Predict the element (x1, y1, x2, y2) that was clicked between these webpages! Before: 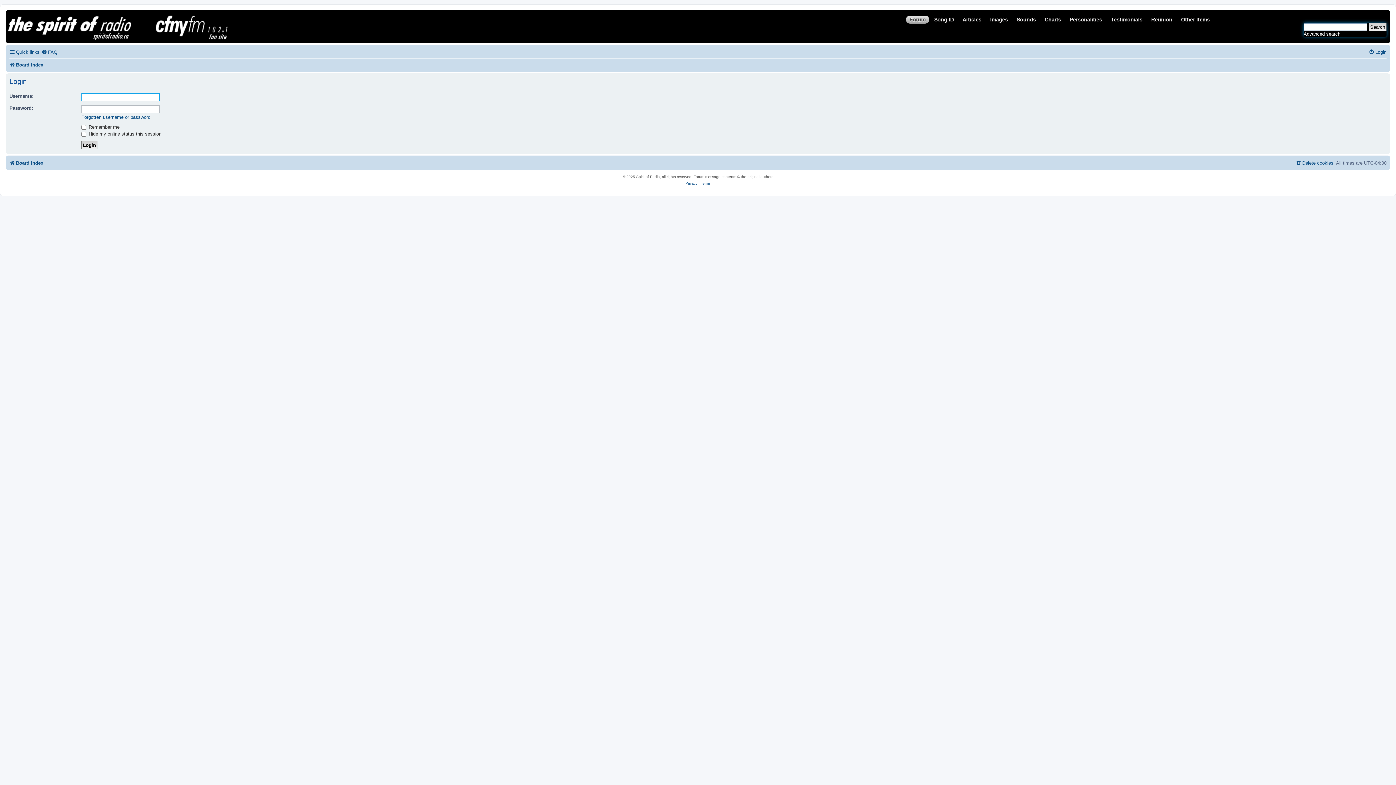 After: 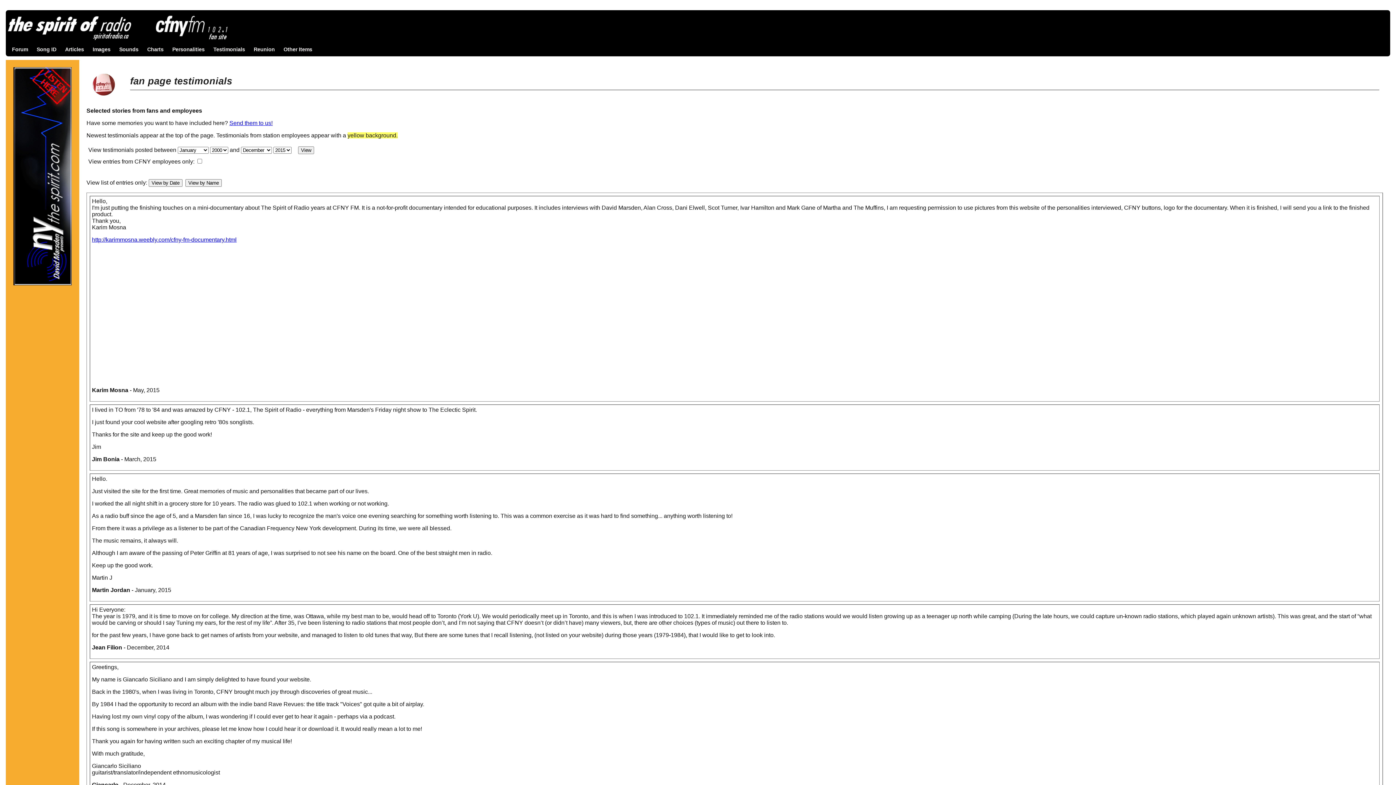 Action: bbox: (1107, 15, 1146, 23) label: Testimonials